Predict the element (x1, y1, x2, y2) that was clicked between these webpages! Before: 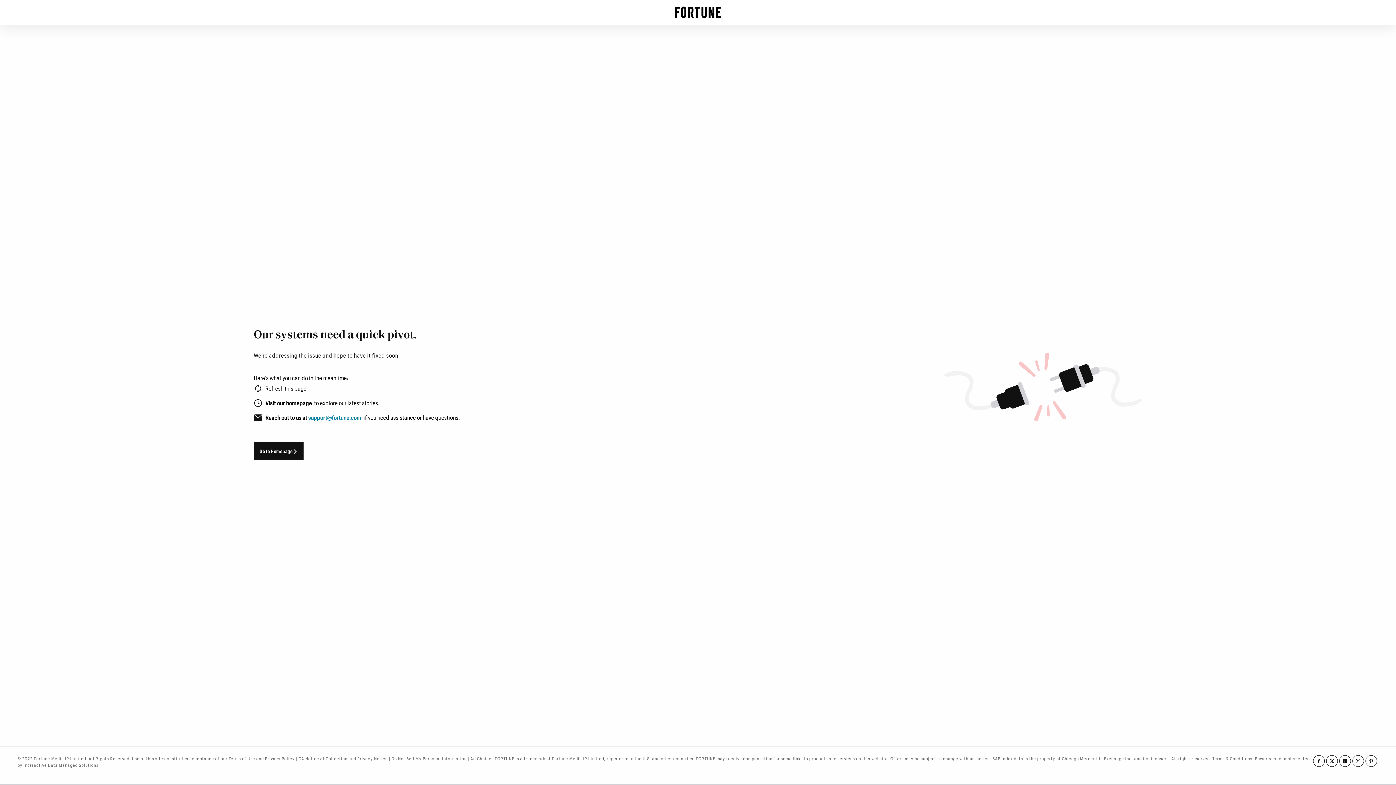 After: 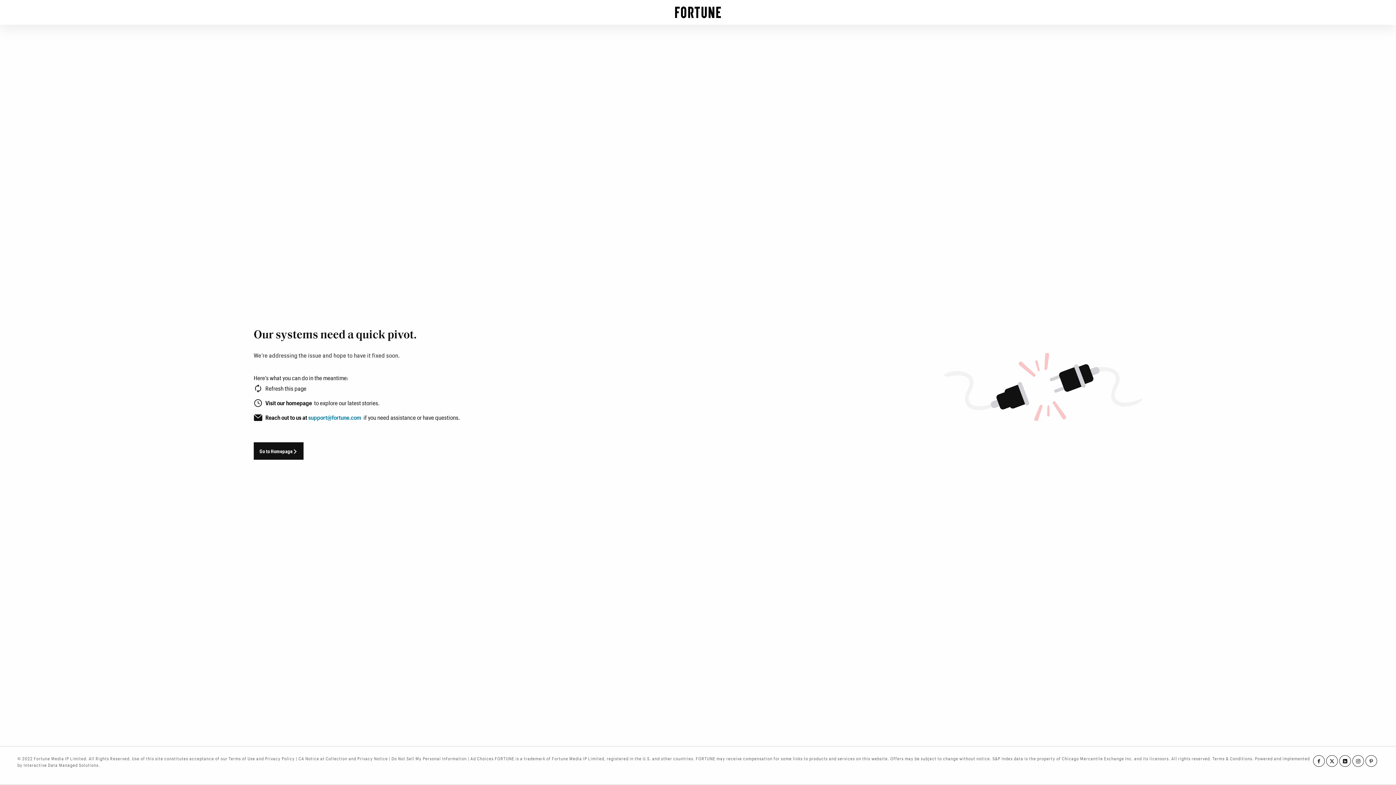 Action: bbox: (253, 442, 303, 460) label: Go to Homepage